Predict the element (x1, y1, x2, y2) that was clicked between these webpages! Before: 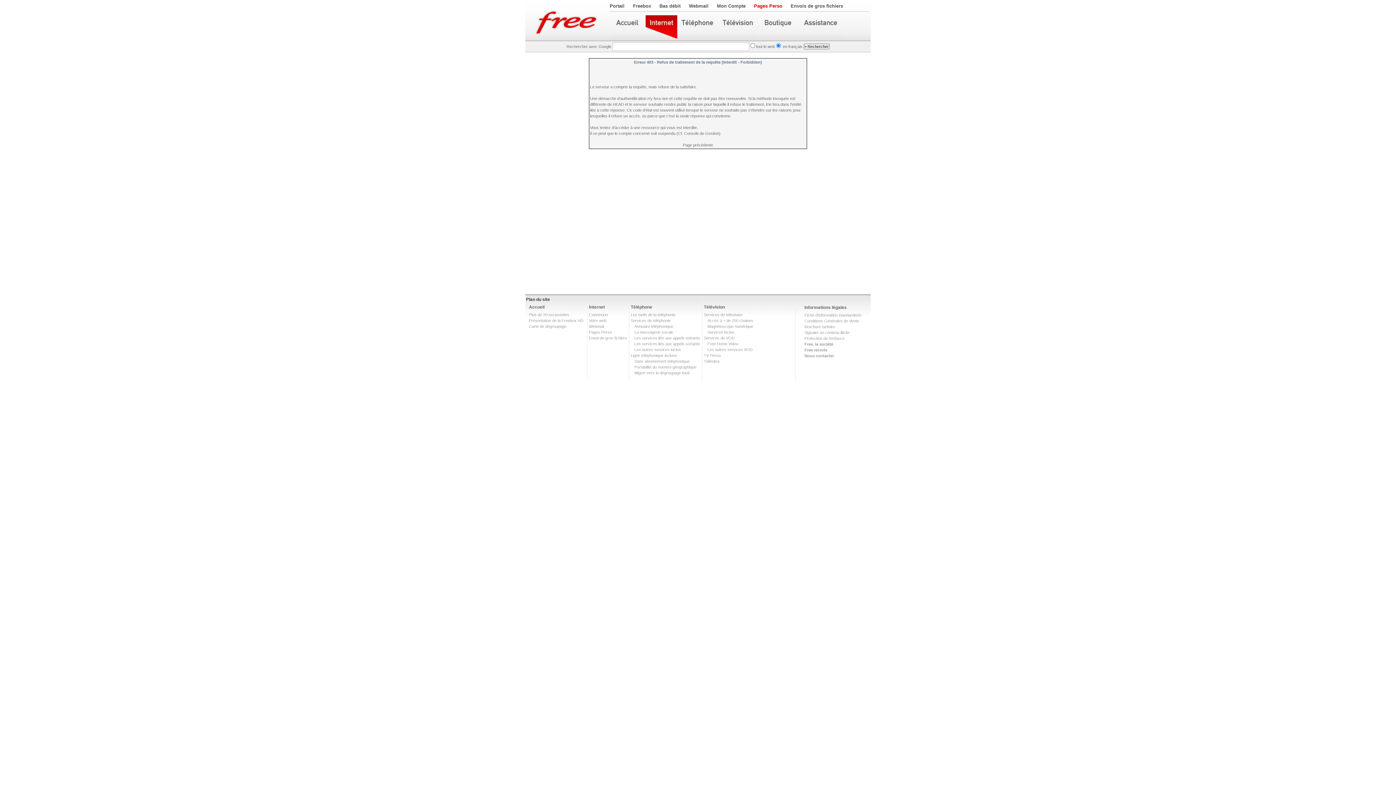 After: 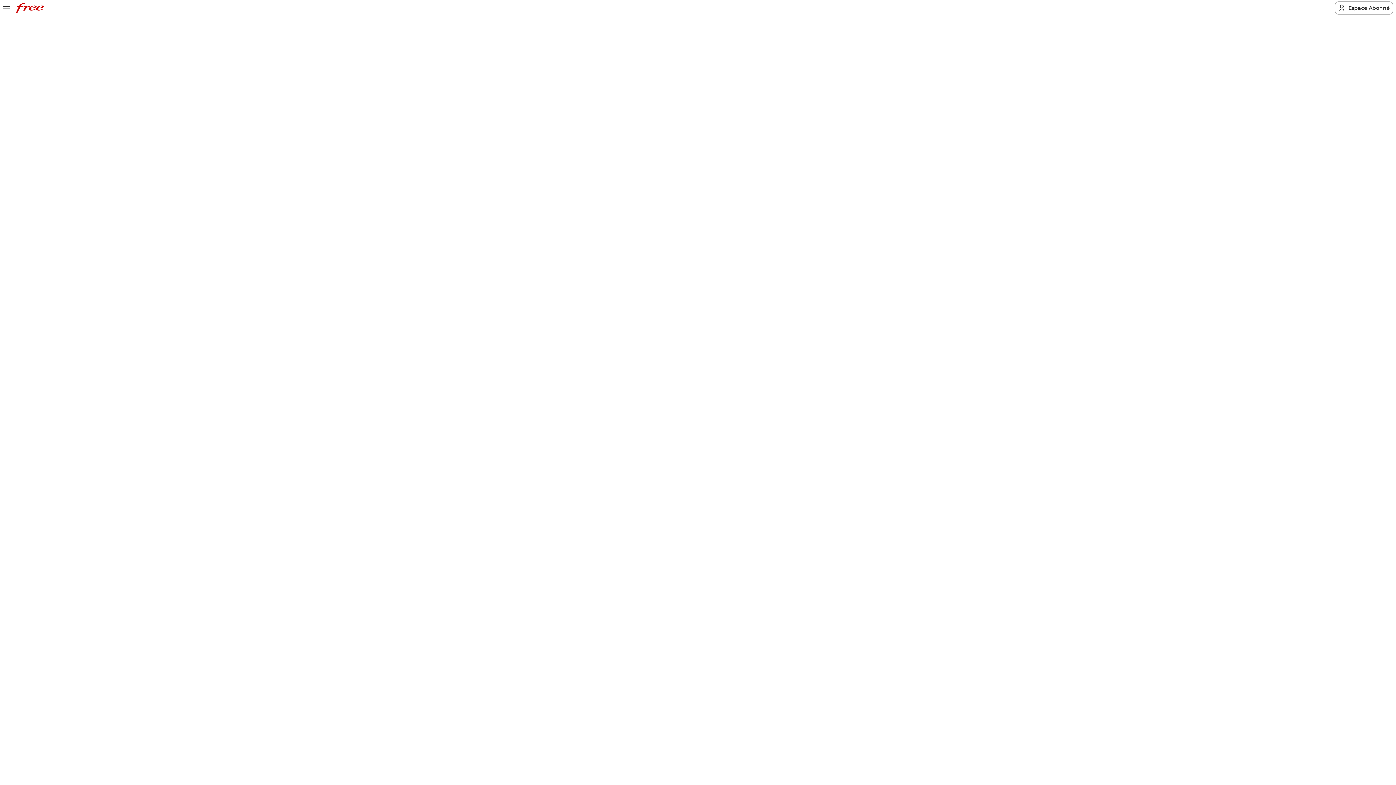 Action: bbox: (704, 336, 734, 340) label: Services de VOD